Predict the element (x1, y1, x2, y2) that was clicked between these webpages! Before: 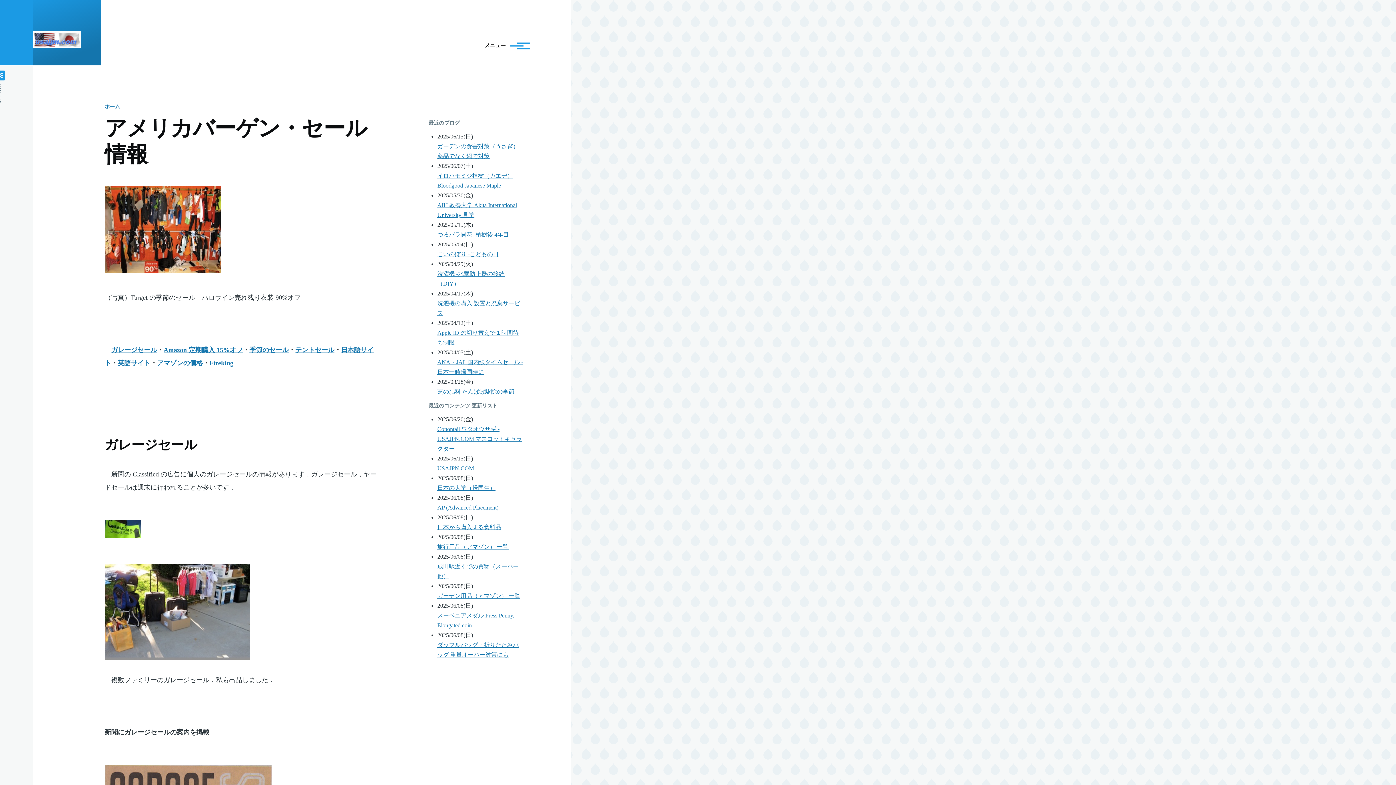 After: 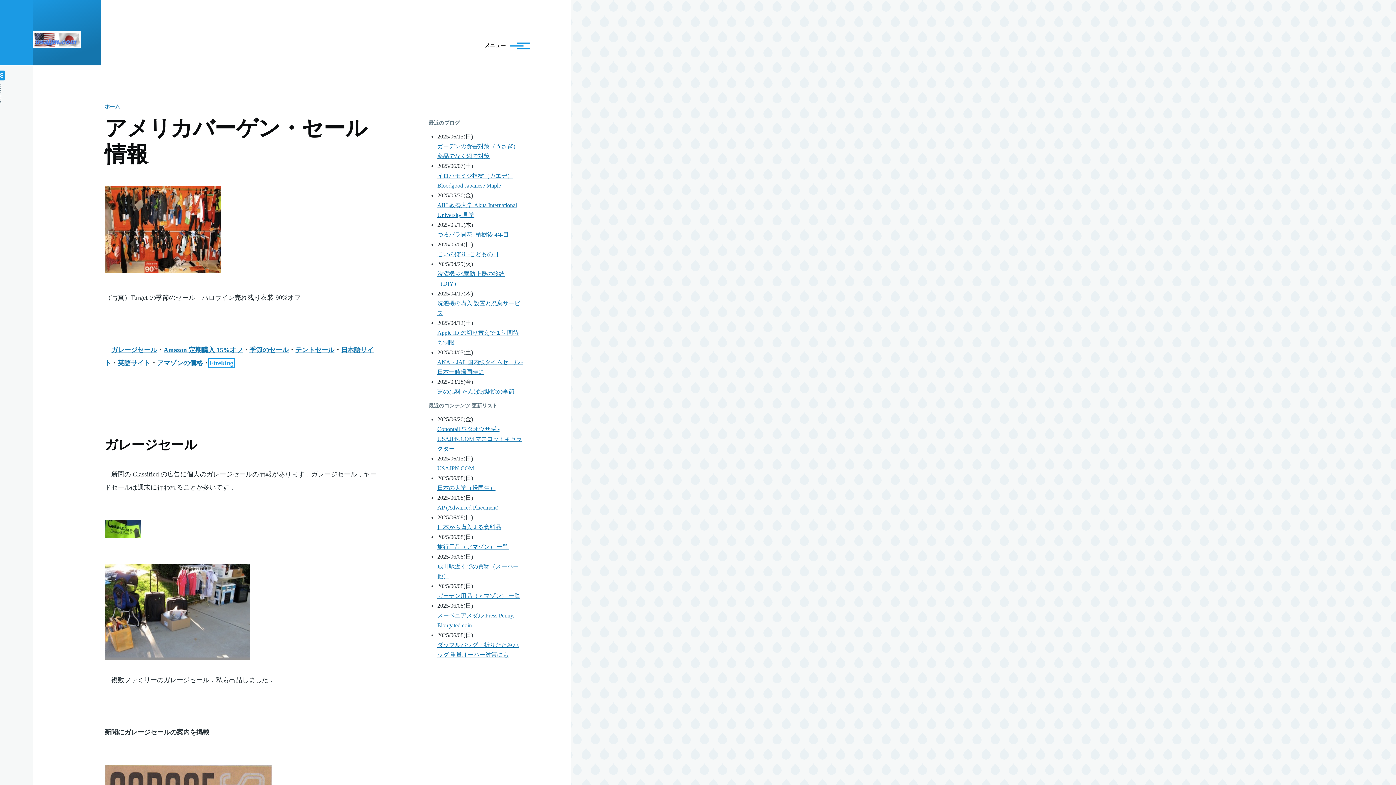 Action: label: Fireking bbox: (209, 359, 233, 366)